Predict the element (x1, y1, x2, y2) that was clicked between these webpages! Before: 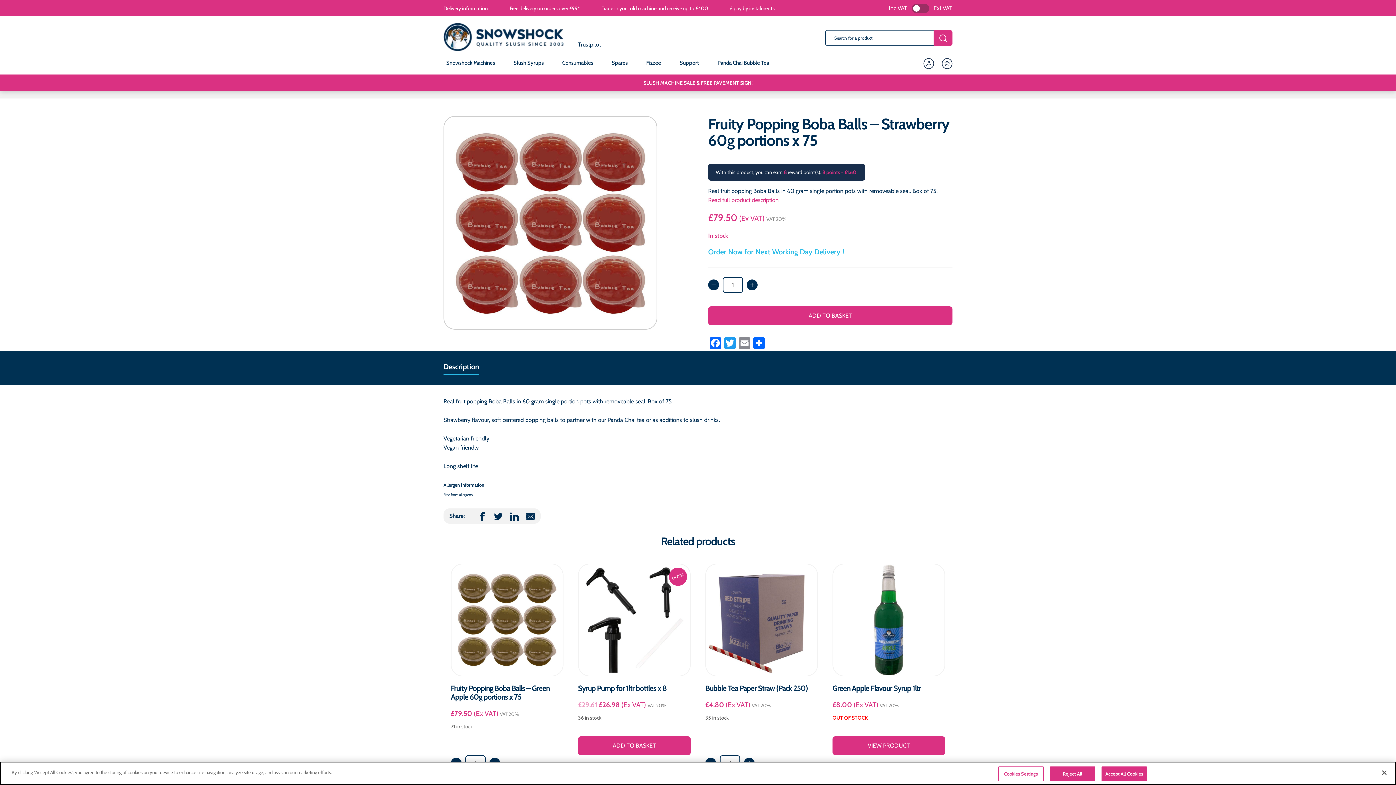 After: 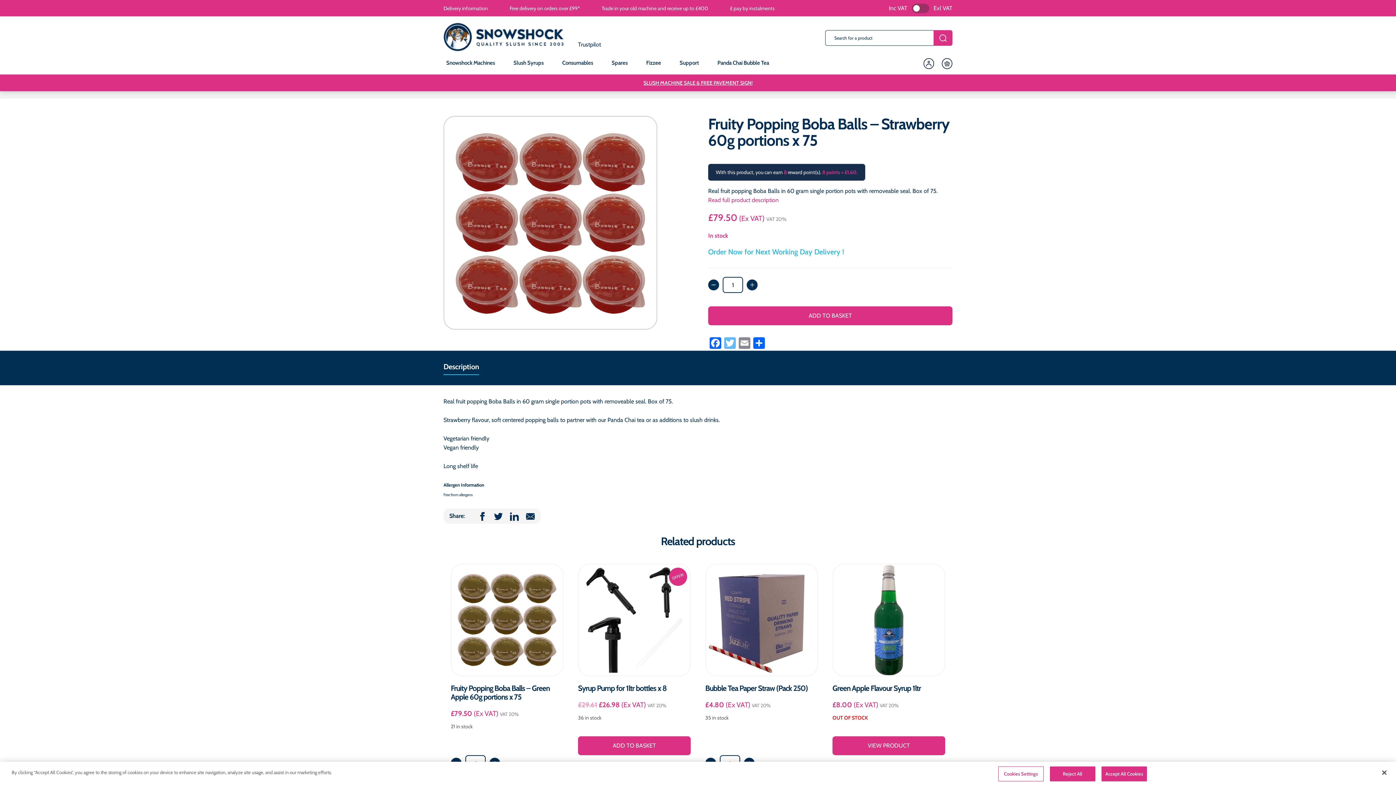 Action: label: Twitter bbox: (722, 337, 737, 350)